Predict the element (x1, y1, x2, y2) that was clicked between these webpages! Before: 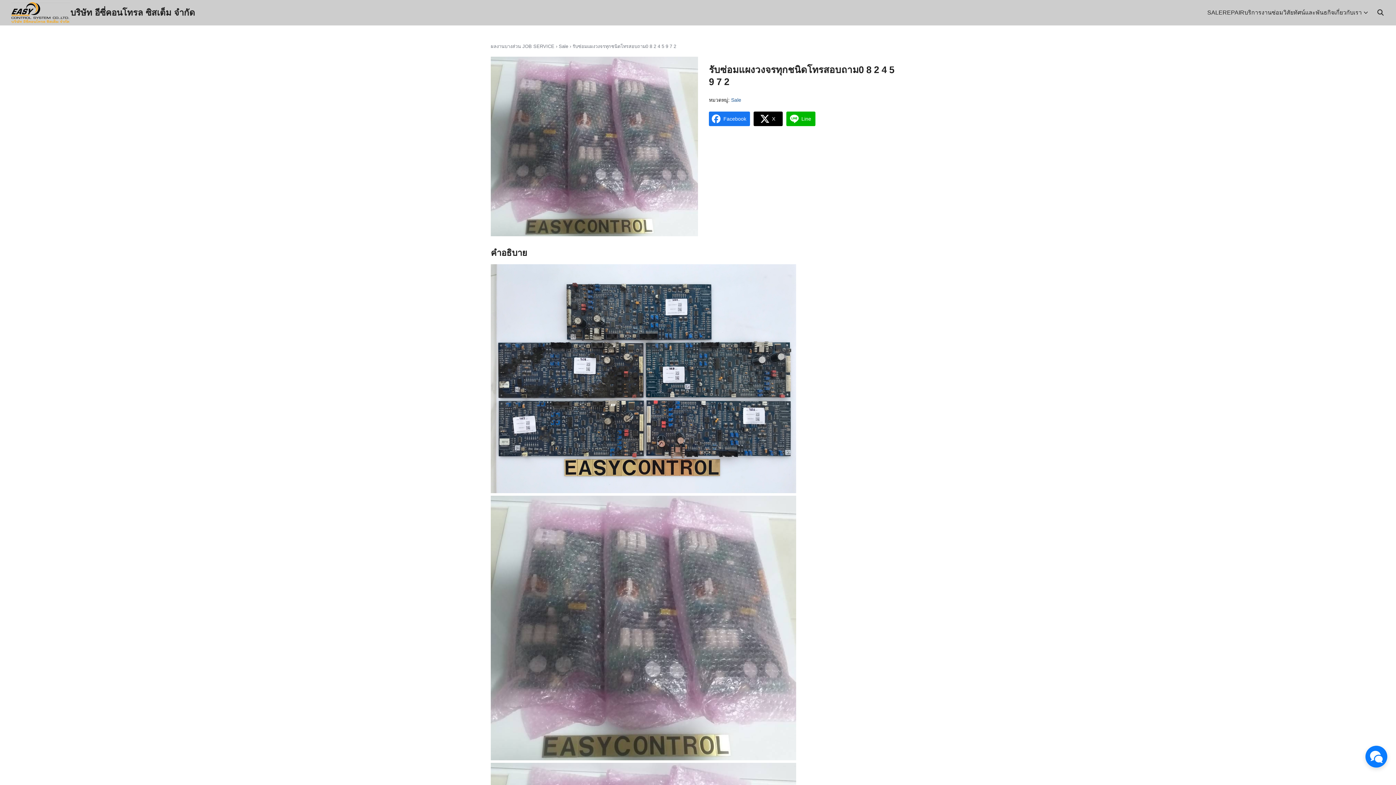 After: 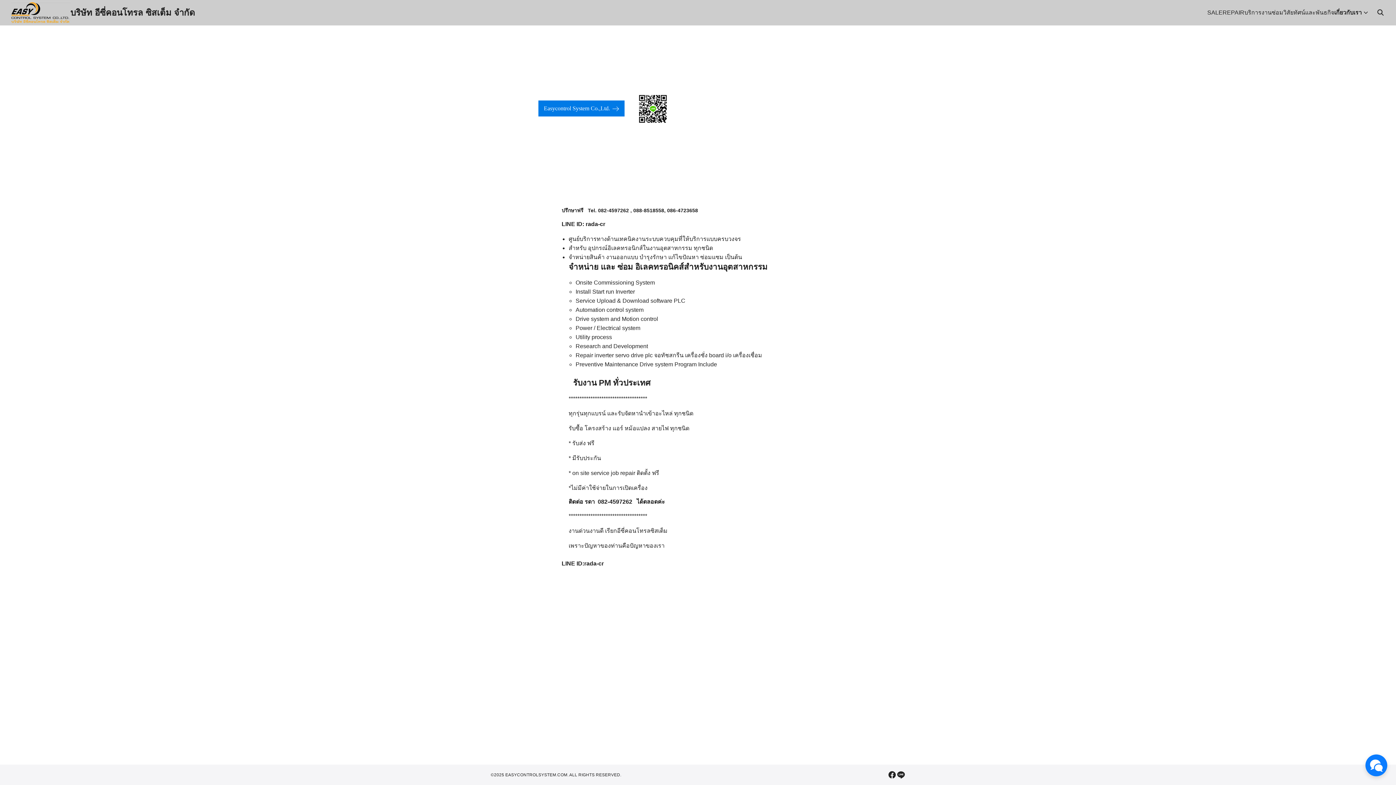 Action: bbox: (70, 7, 195, 17) label: บริษัท อีซี่คอนโทรล ซิสเต็ม จำกัด